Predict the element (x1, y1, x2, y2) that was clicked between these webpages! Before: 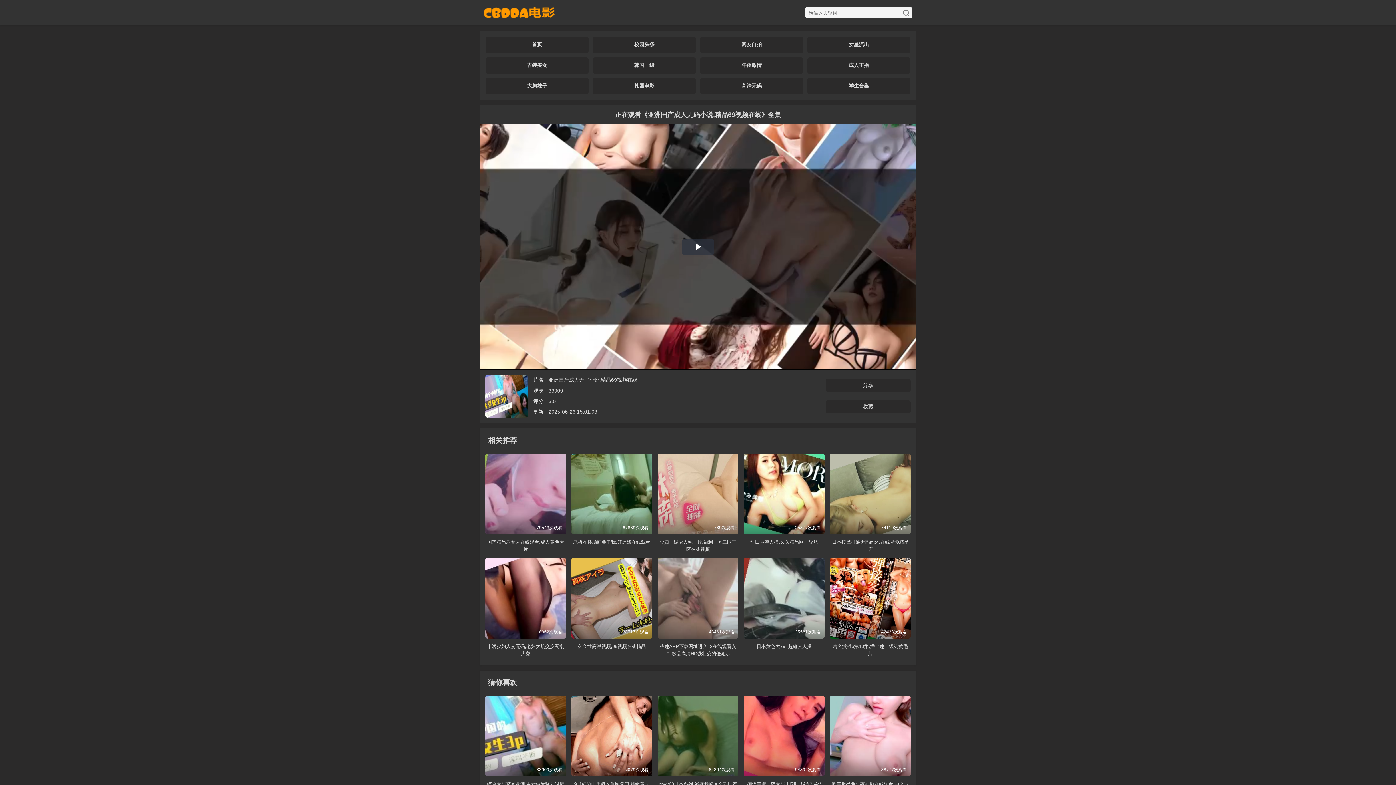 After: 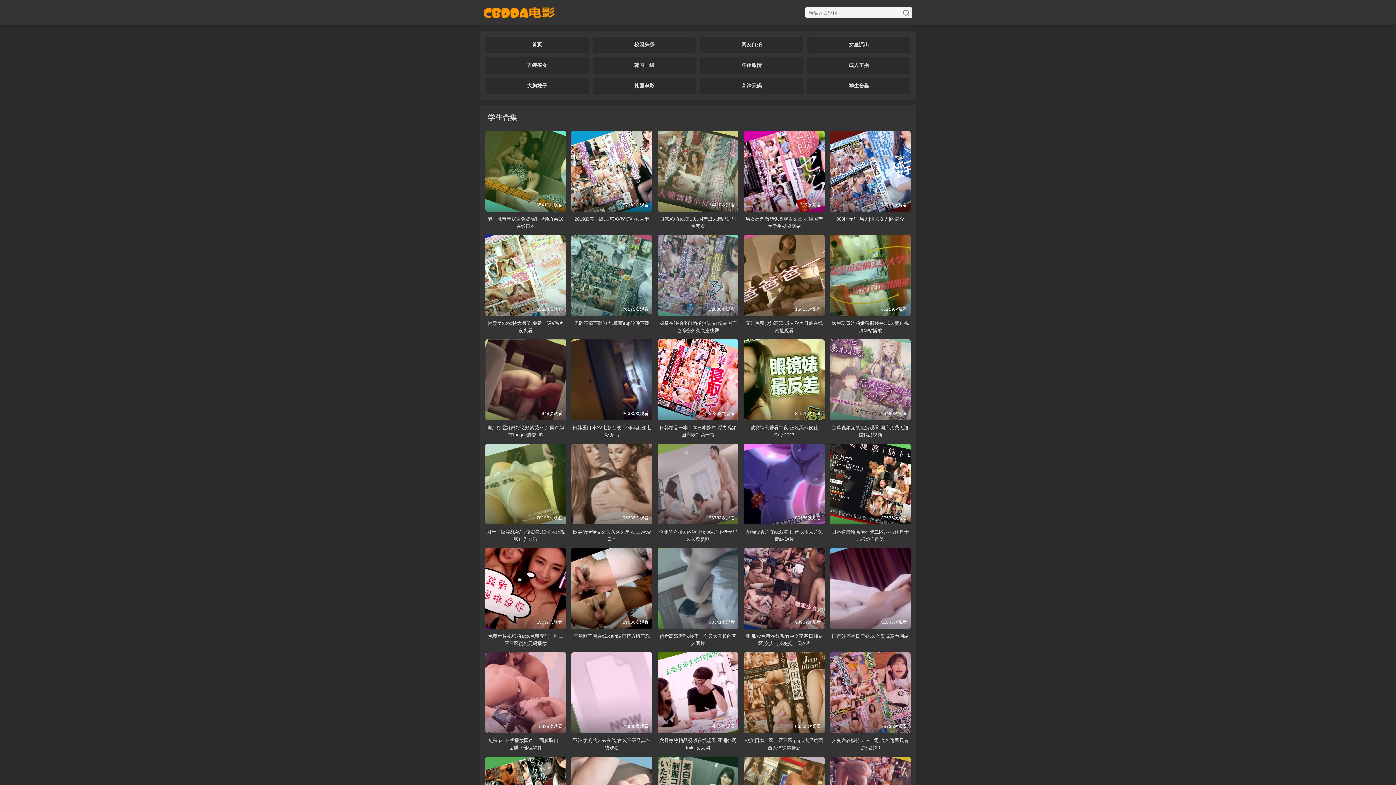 Action: bbox: (848, 82, 869, 89) label: 学生合集